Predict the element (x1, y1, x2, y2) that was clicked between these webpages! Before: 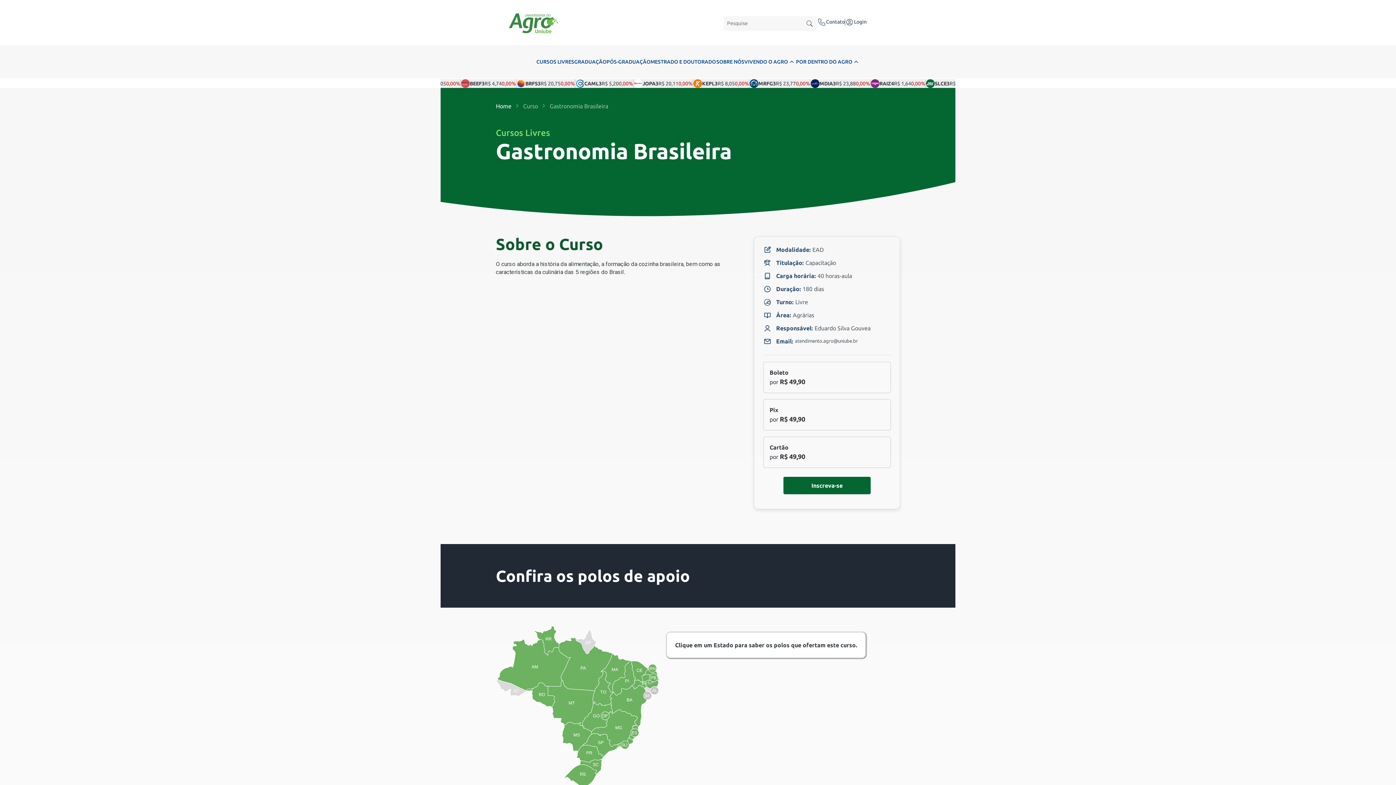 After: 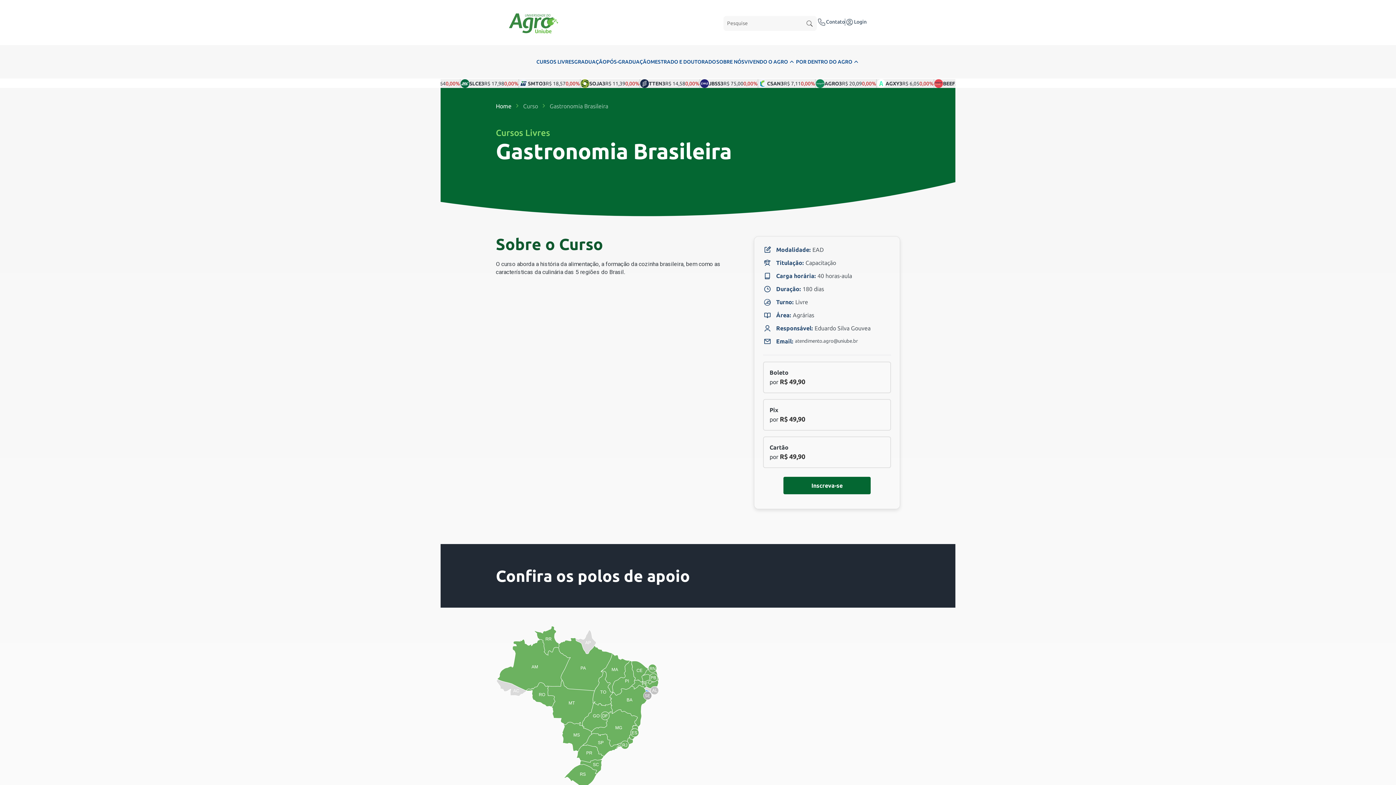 Action: bbox: (643, 689, 652, 700)